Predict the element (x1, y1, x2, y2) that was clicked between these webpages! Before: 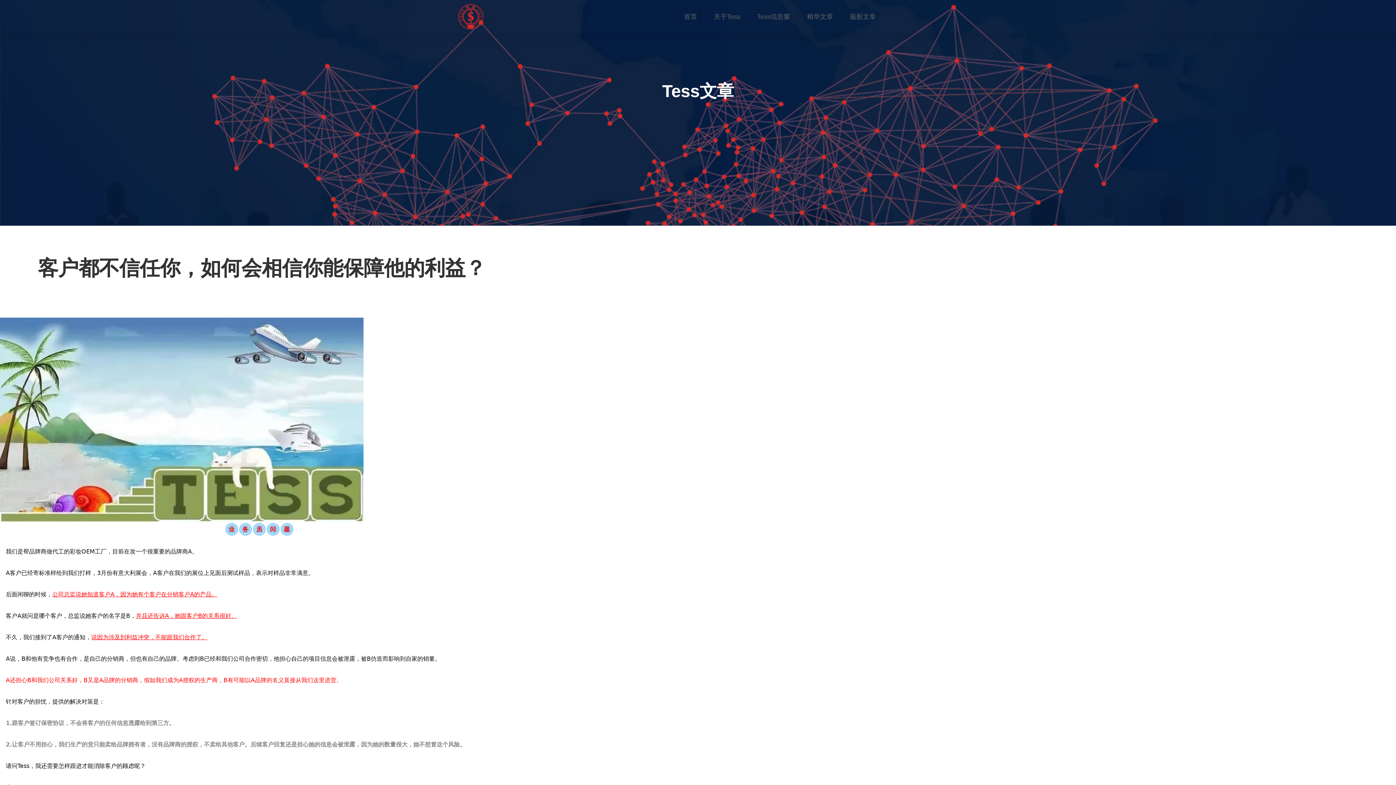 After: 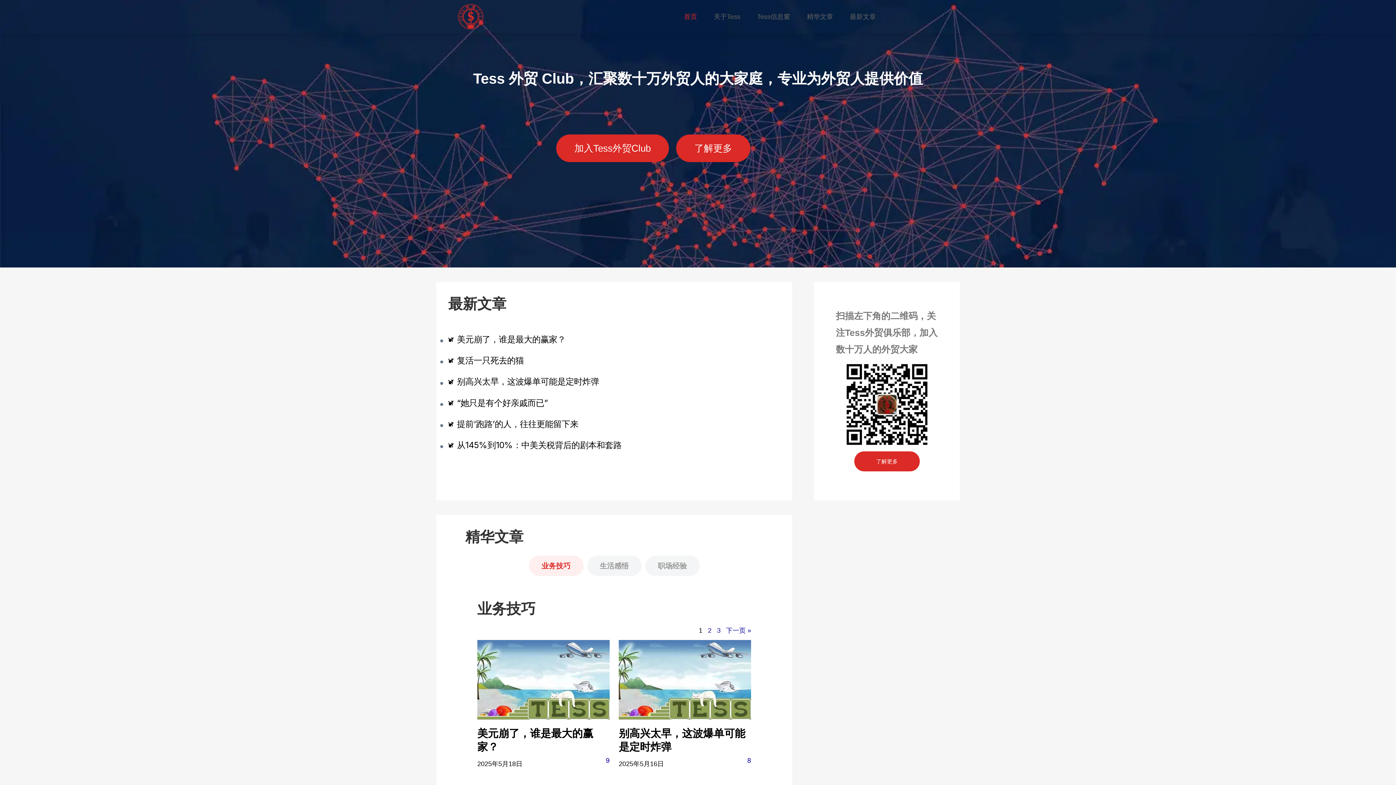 Action: bbox: (458, 4, 483, 29)